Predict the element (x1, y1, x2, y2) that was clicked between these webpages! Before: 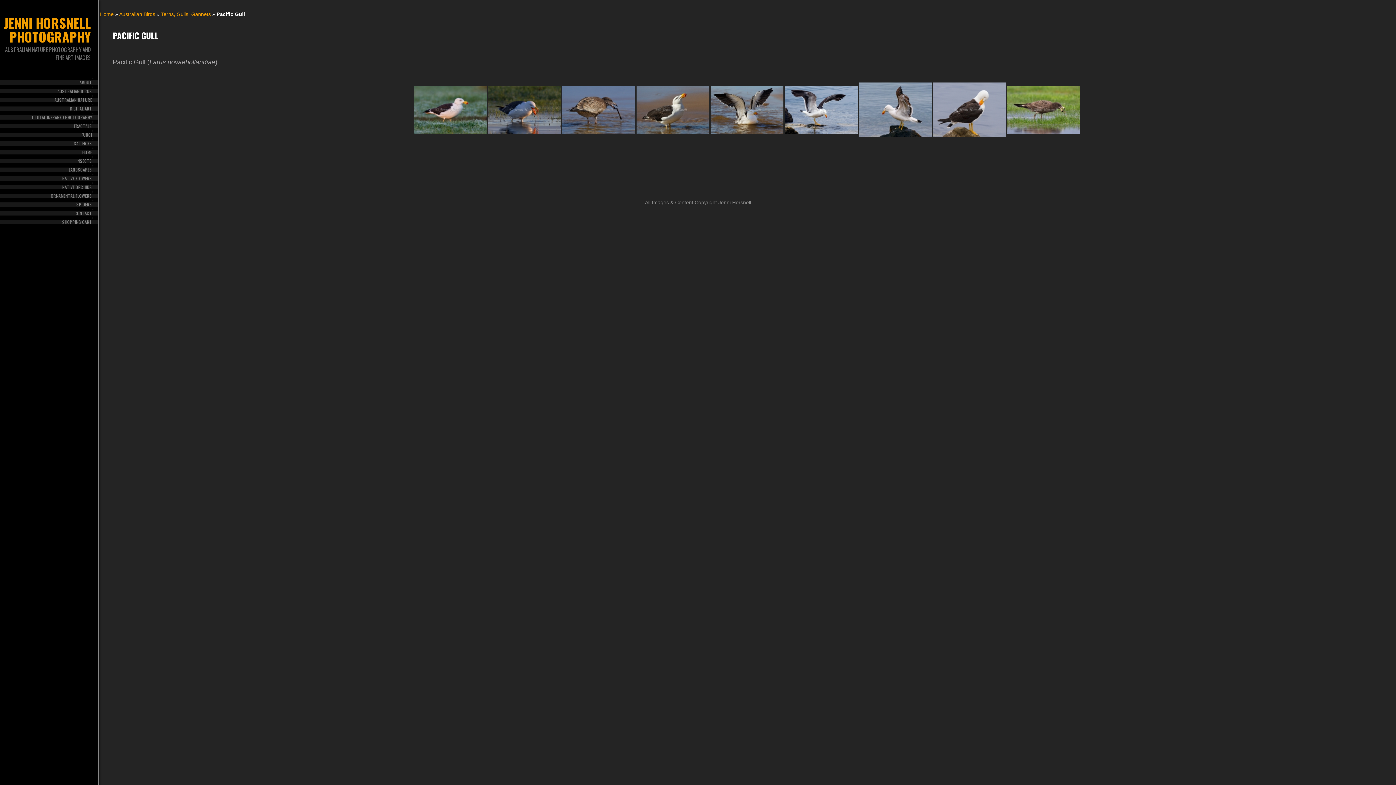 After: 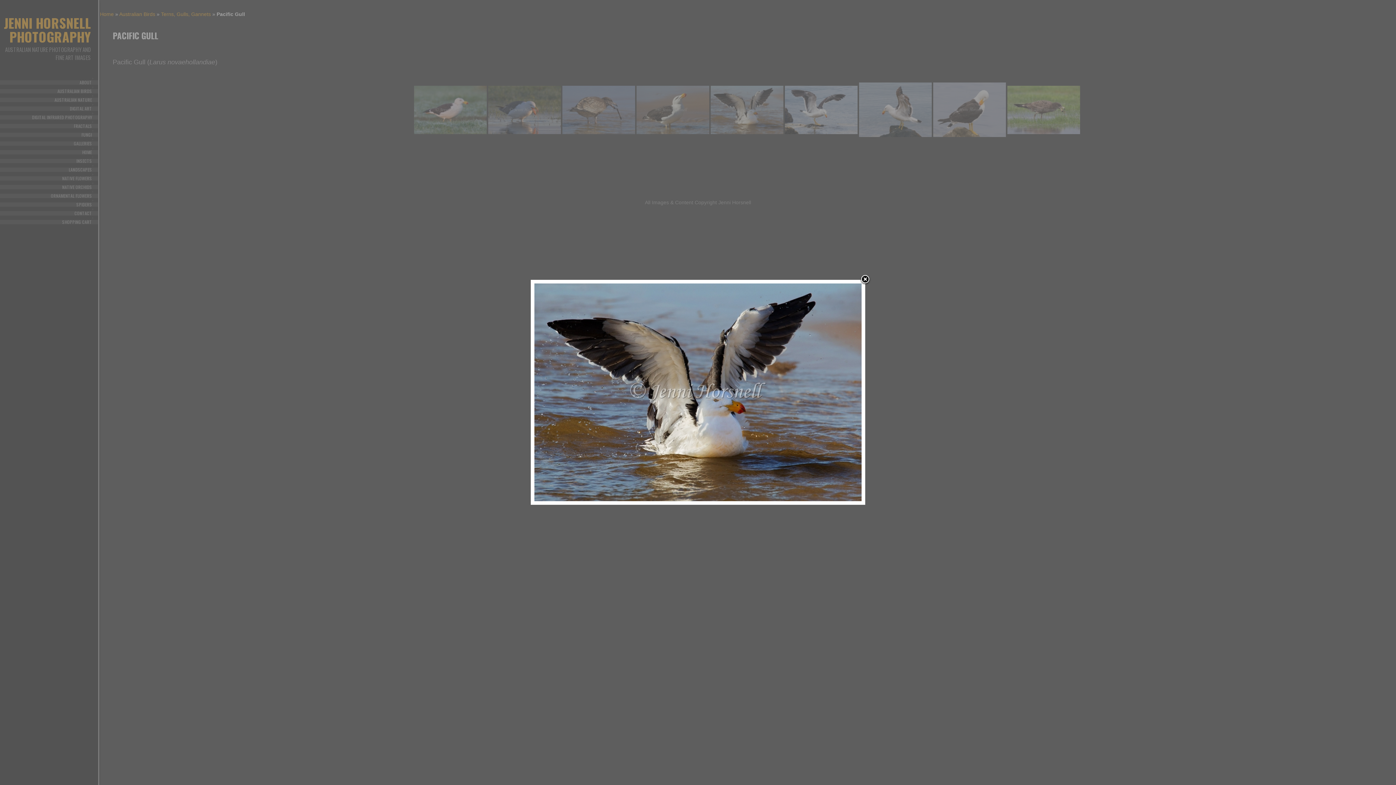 Action: bbox: (710, 85, 783, 134)